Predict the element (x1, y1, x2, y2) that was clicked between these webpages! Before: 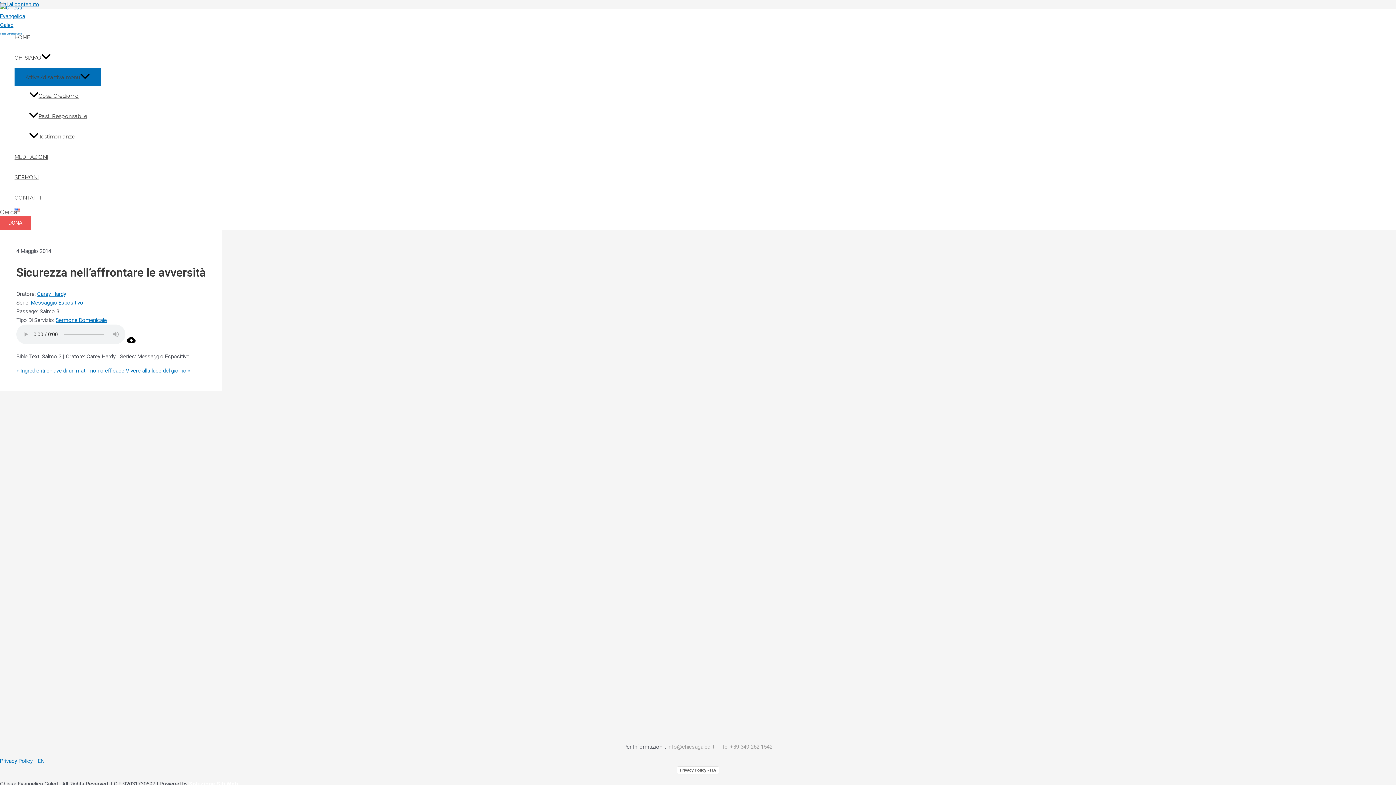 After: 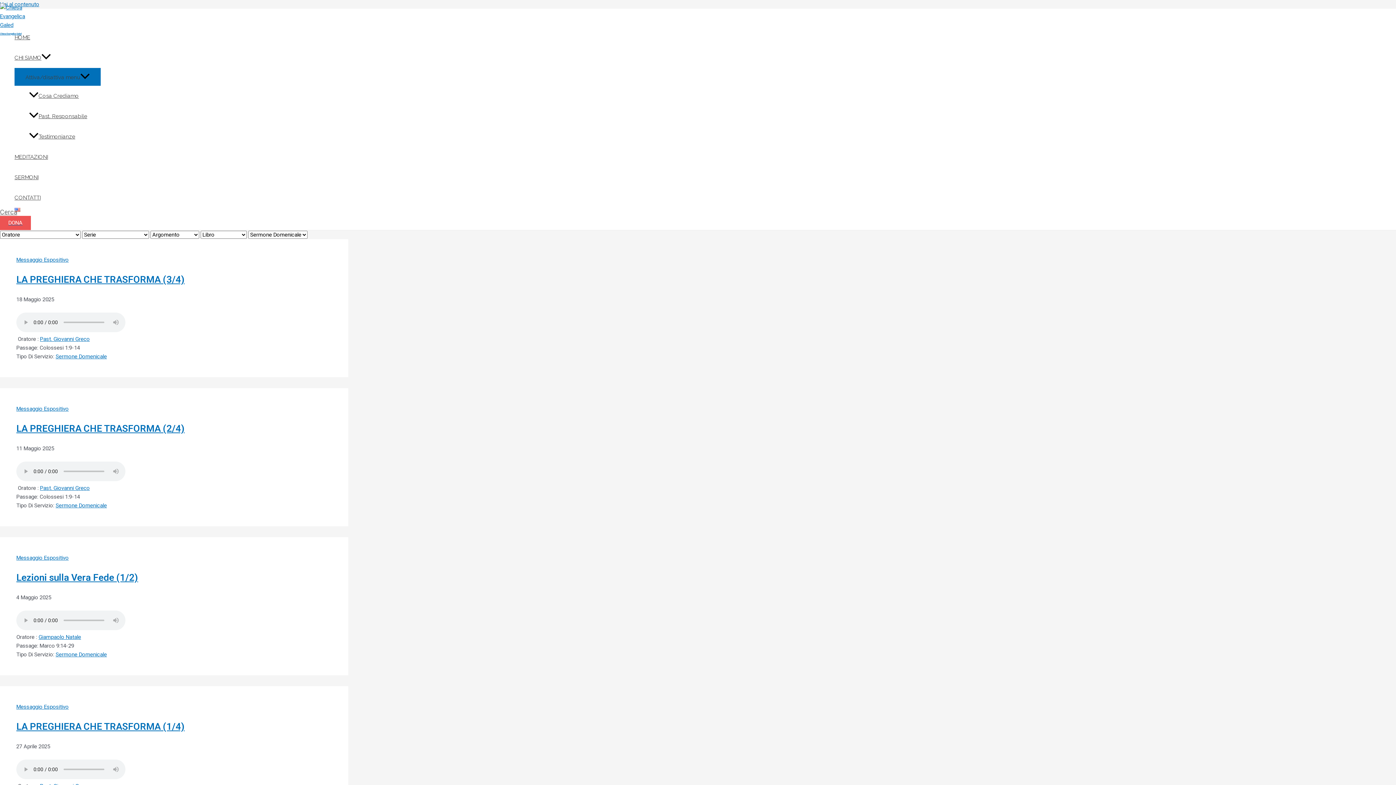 Action: bbox: (55, 317, 106, 323) label: Sermone Domenicale